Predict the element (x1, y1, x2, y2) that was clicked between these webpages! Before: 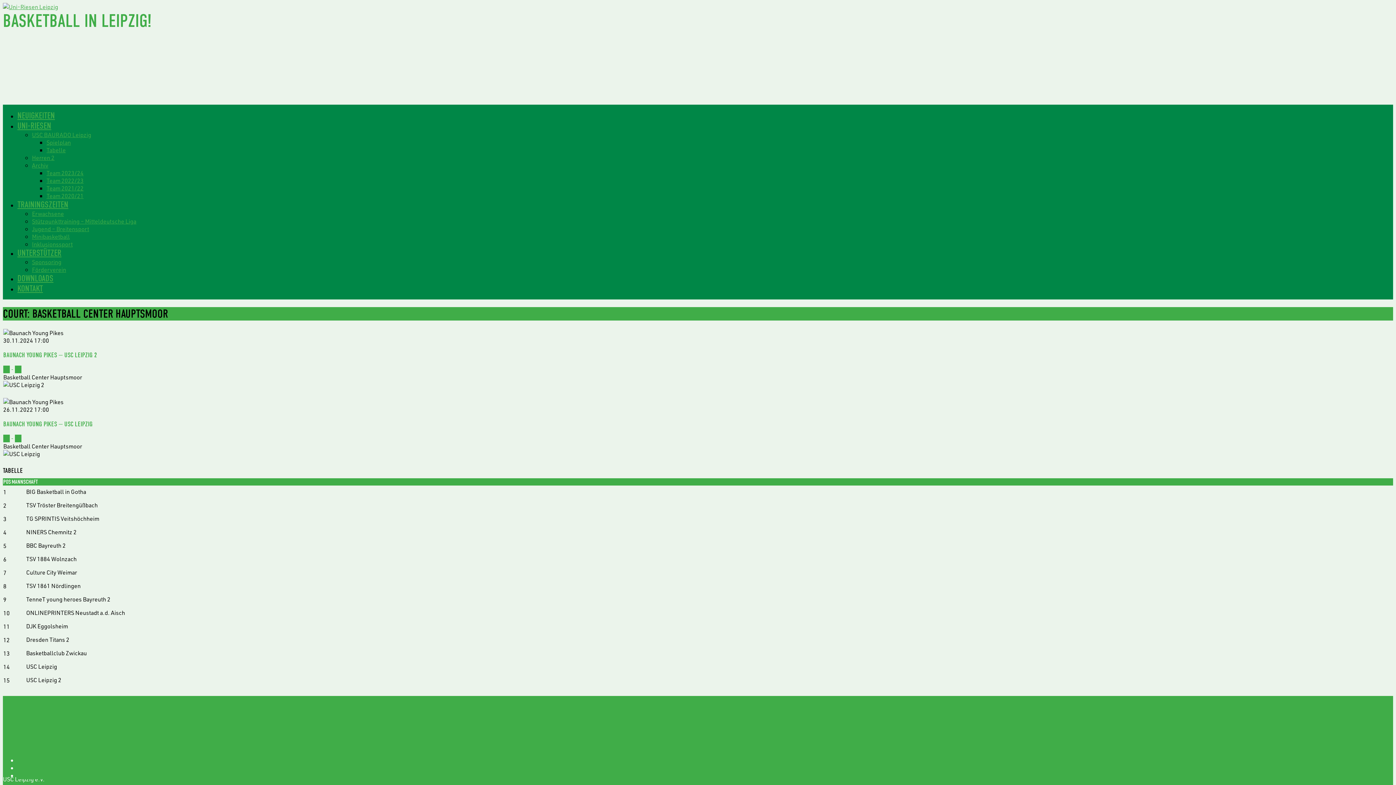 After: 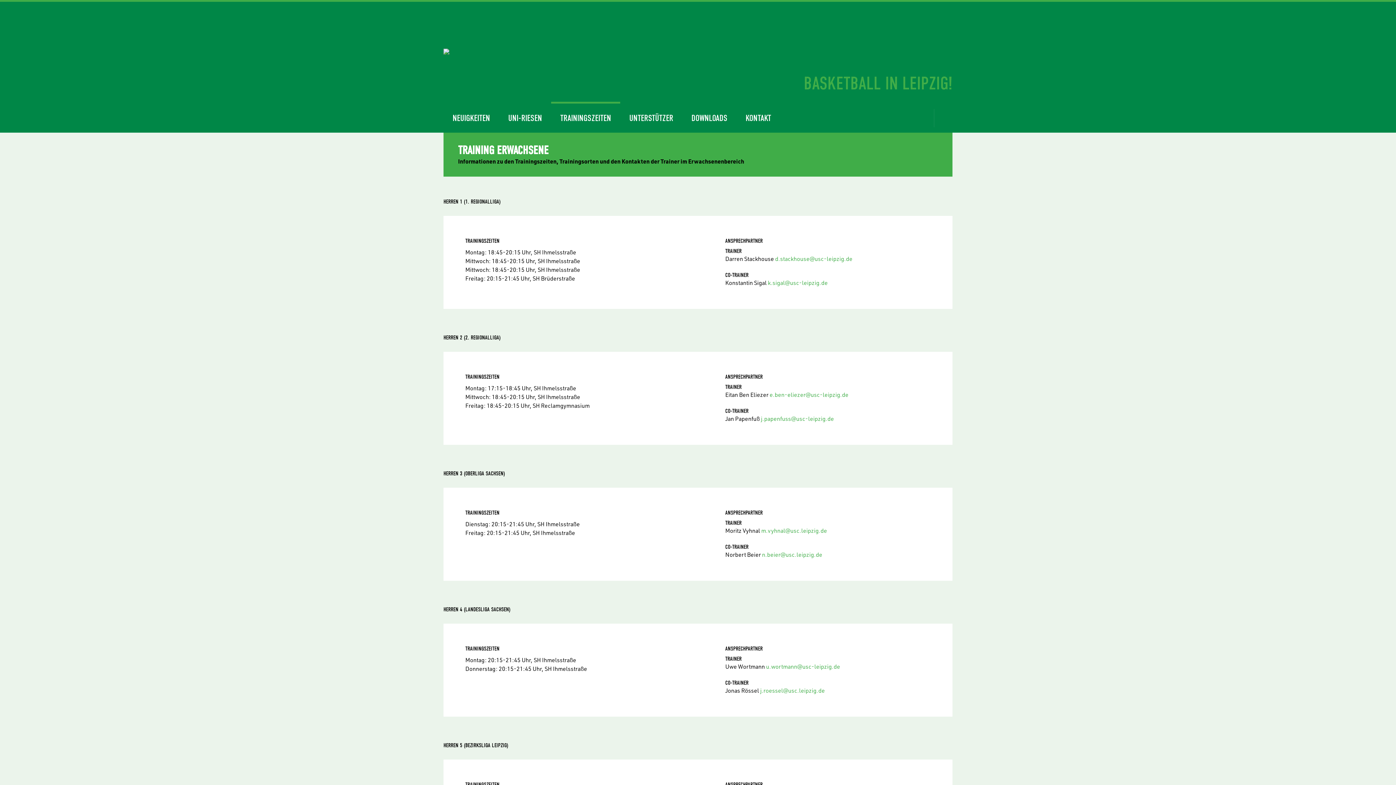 Action: bbox: (32, 209, 64, 217) label: Erwachsene